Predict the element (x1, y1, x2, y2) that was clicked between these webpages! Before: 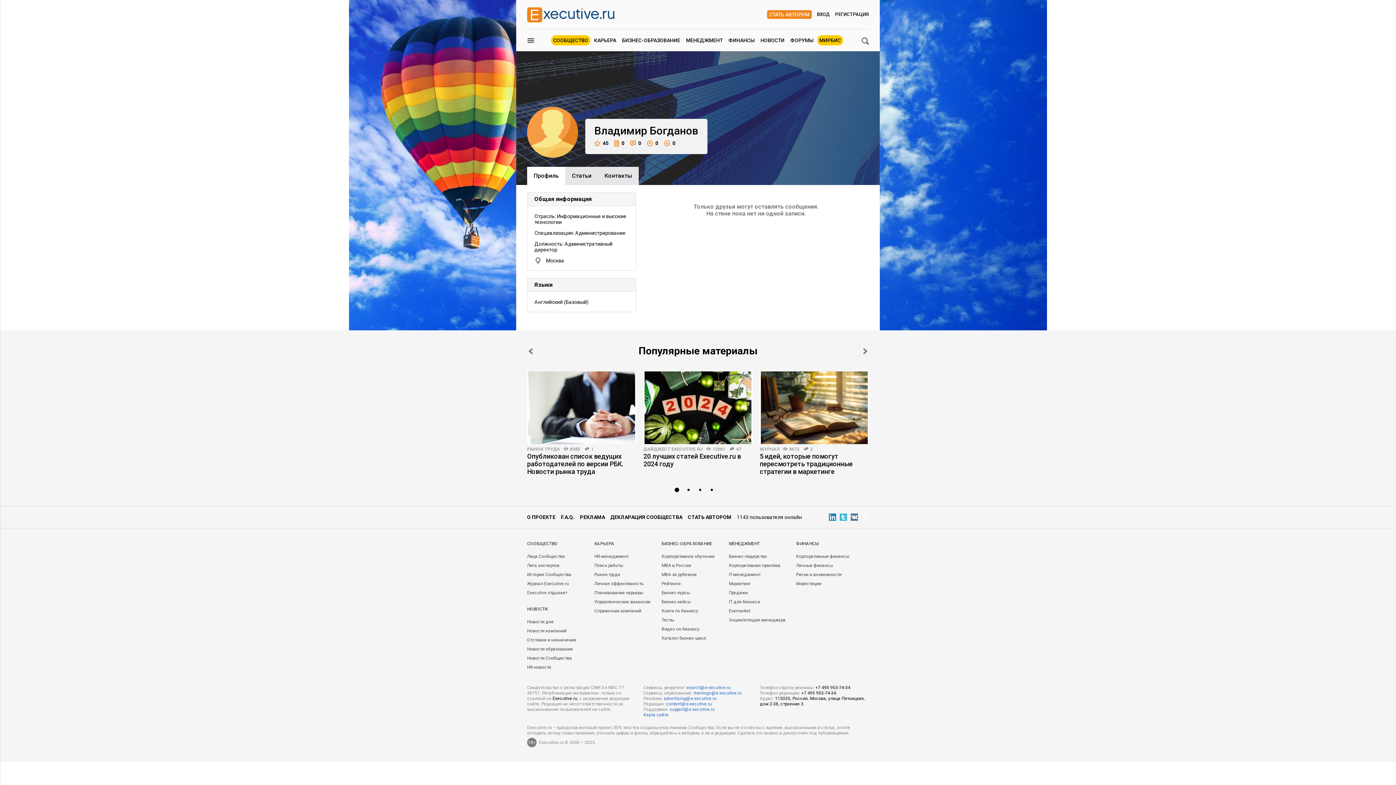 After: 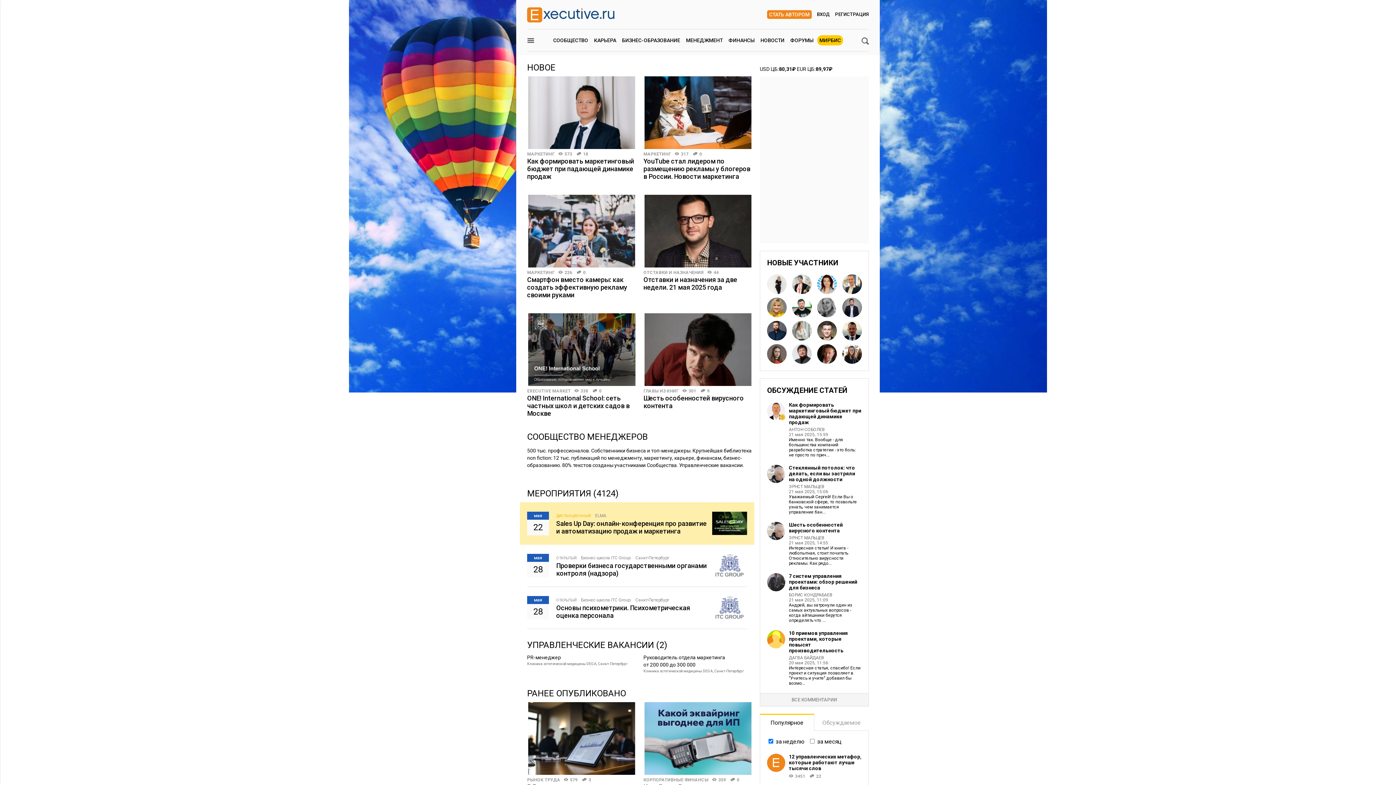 Action: label: Executive.ru bbox: (552, 696, 577, 701)